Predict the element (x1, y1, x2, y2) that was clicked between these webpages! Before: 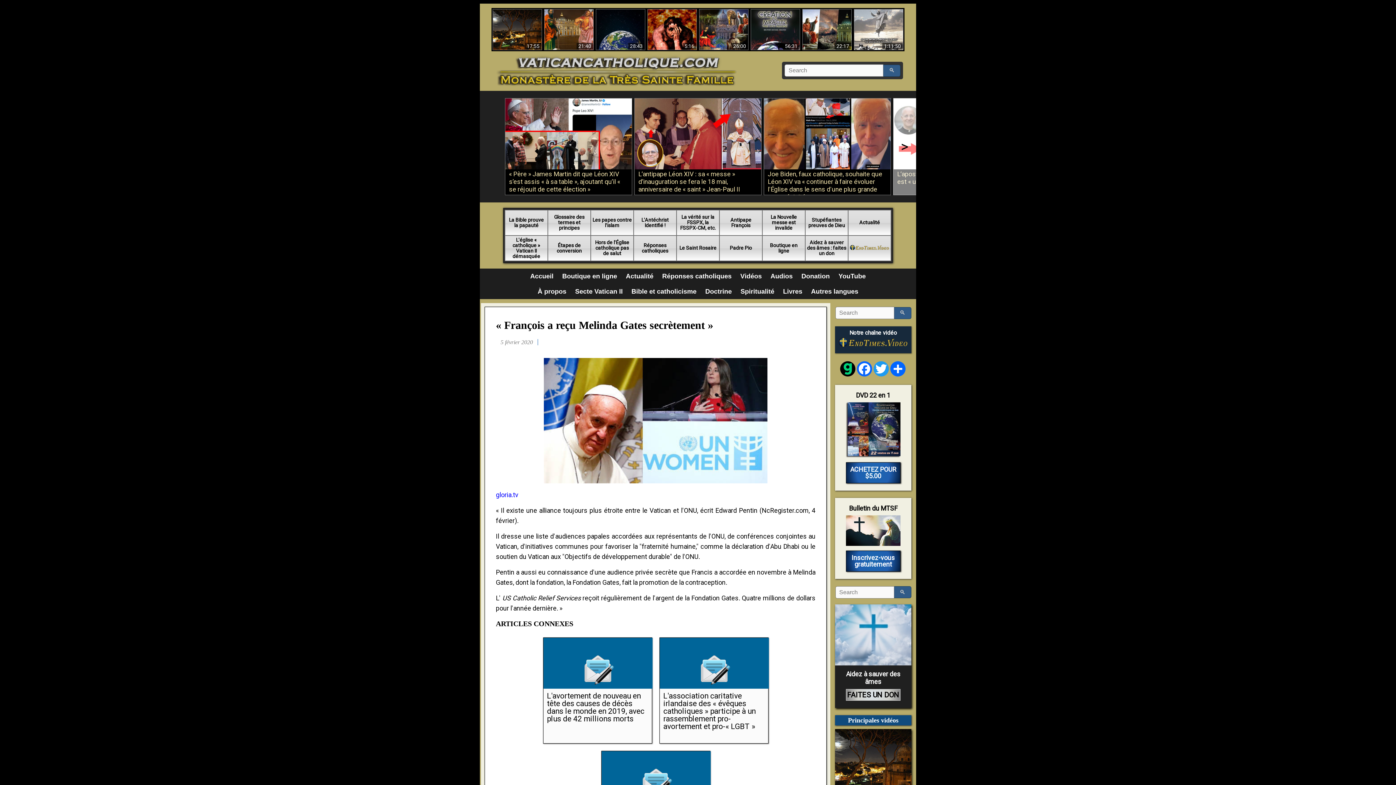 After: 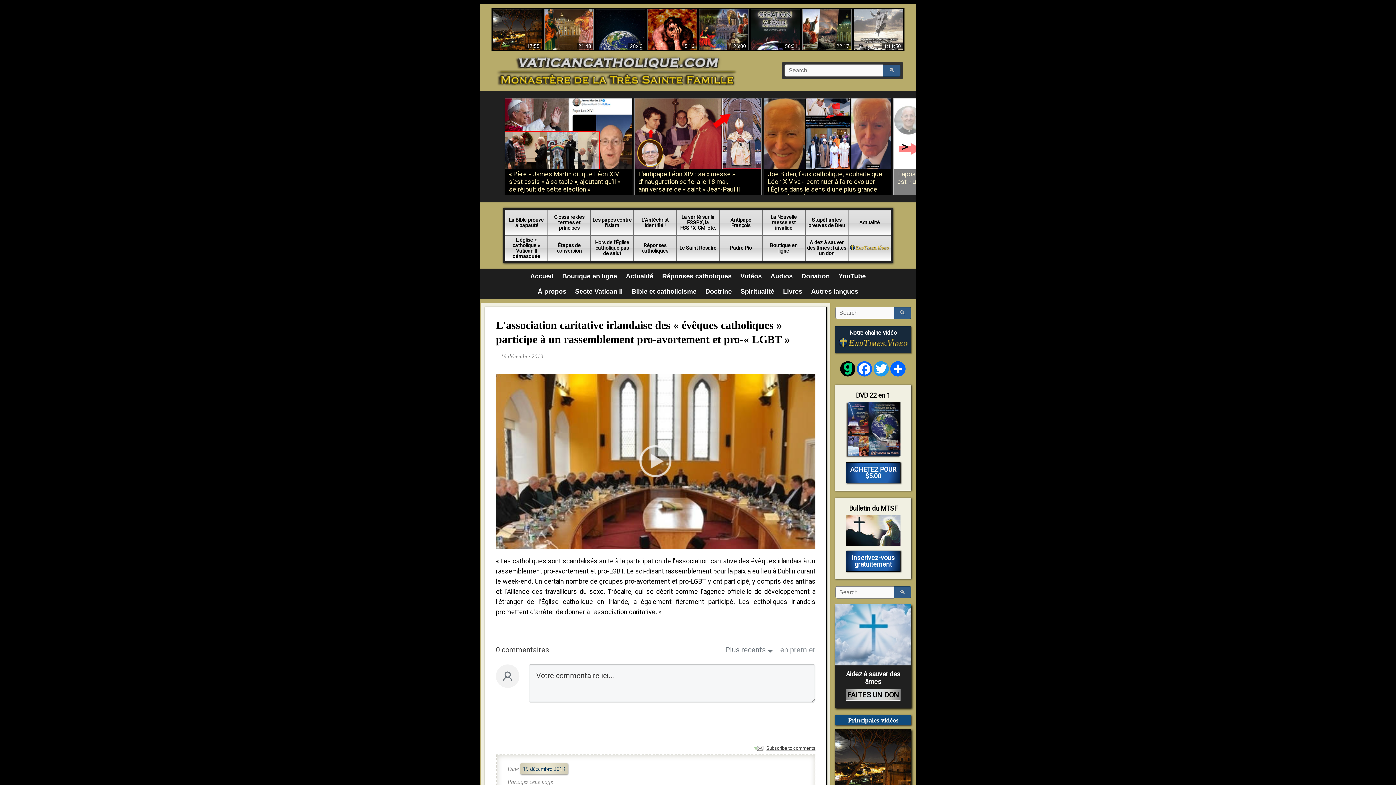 Action: bbox: (659, 638, 768, 743) label: L'association caritative irlandaise des « évêques catholiques » participe à un rassemblement pro-avortement et pro-« LGBT »